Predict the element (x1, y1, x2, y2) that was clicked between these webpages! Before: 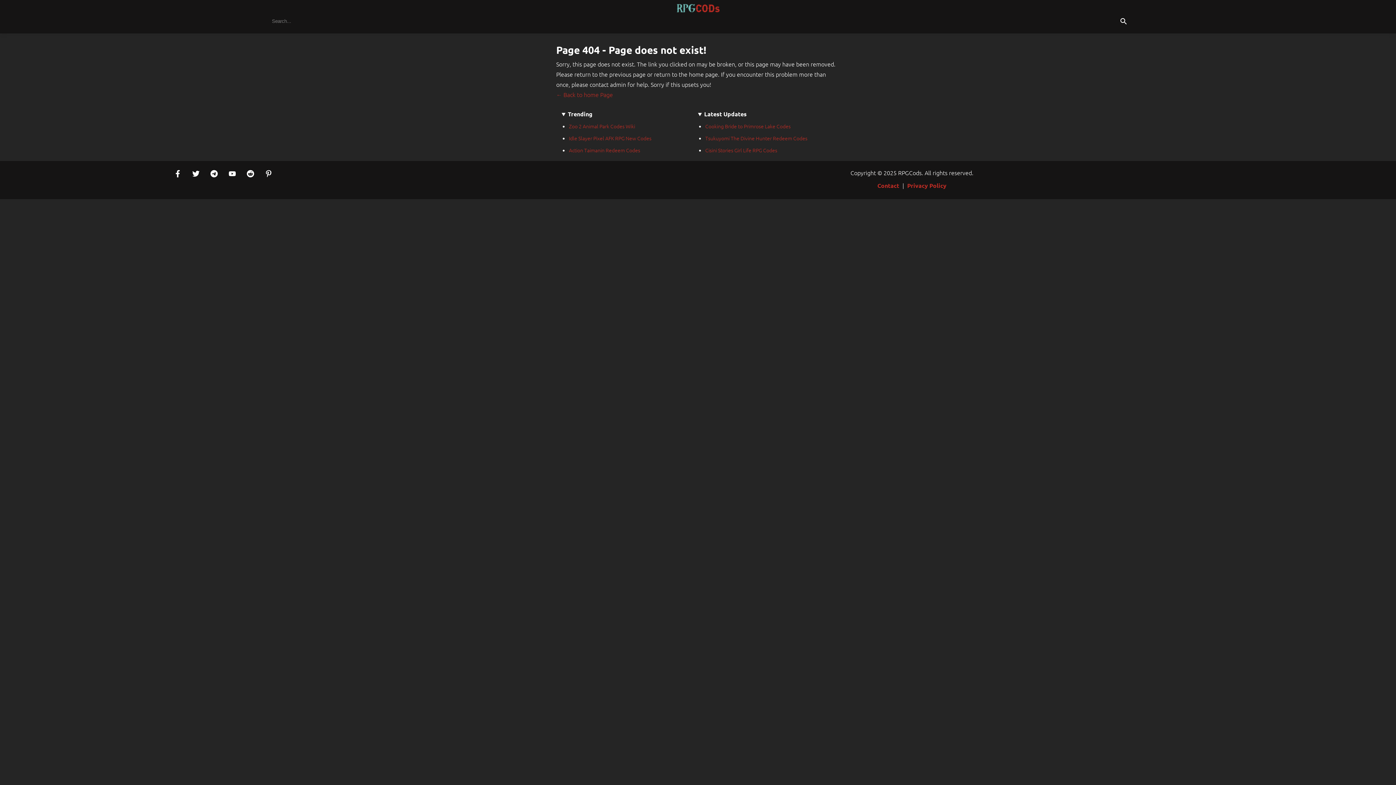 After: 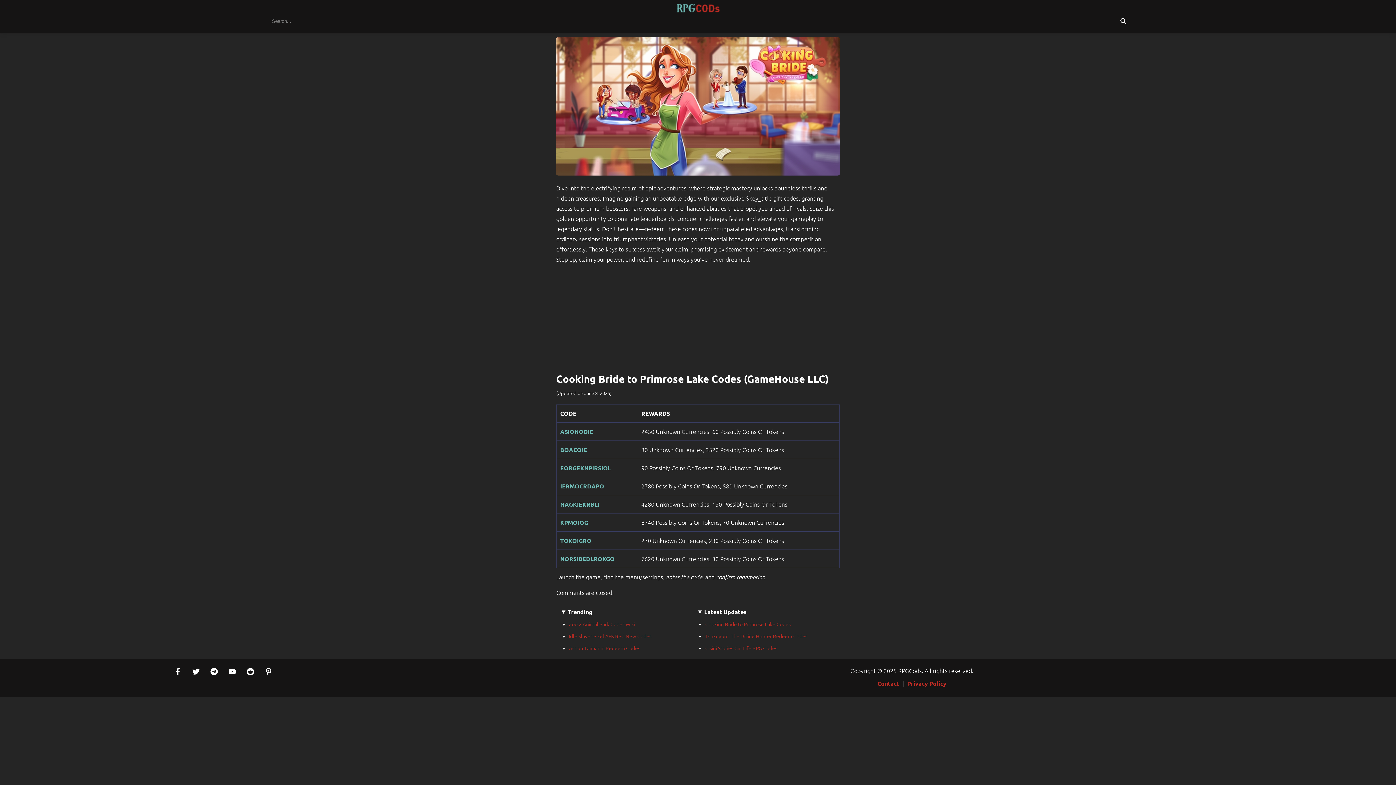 Action: bbox: (705, 122, 790, 129) label: Cooking Bride to Primrose Lake Codes